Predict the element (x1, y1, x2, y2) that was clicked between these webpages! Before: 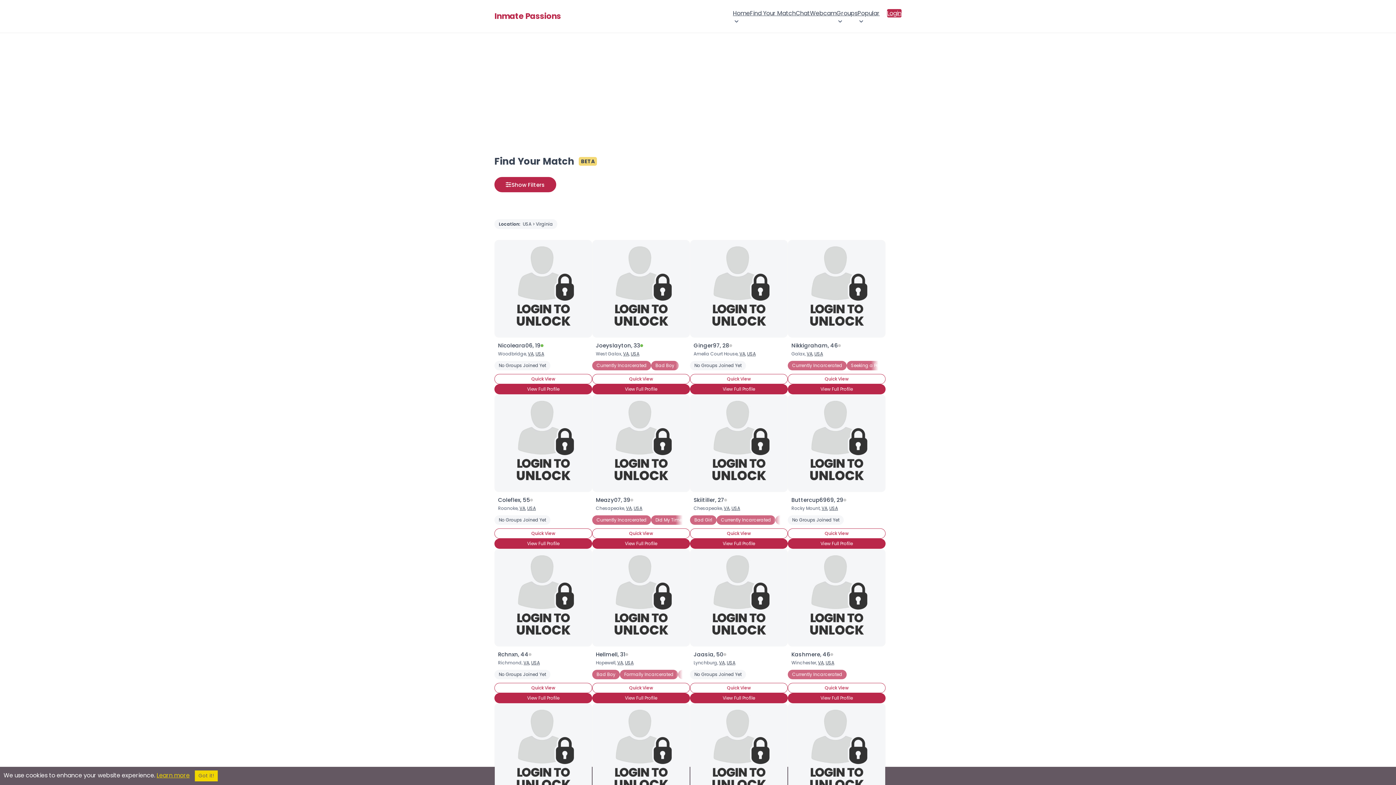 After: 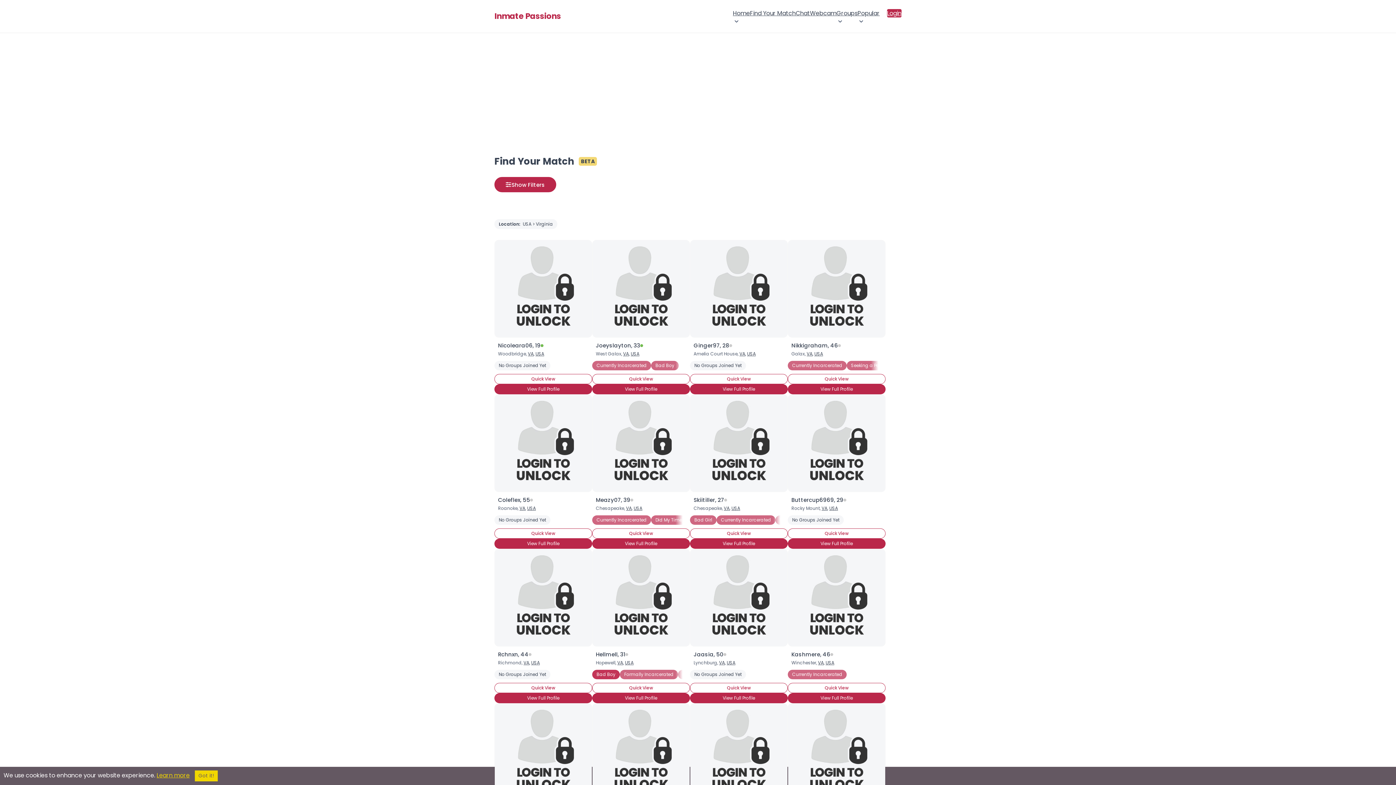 Action: bbox: (592, 670, 620, 679) label: Bad Boy